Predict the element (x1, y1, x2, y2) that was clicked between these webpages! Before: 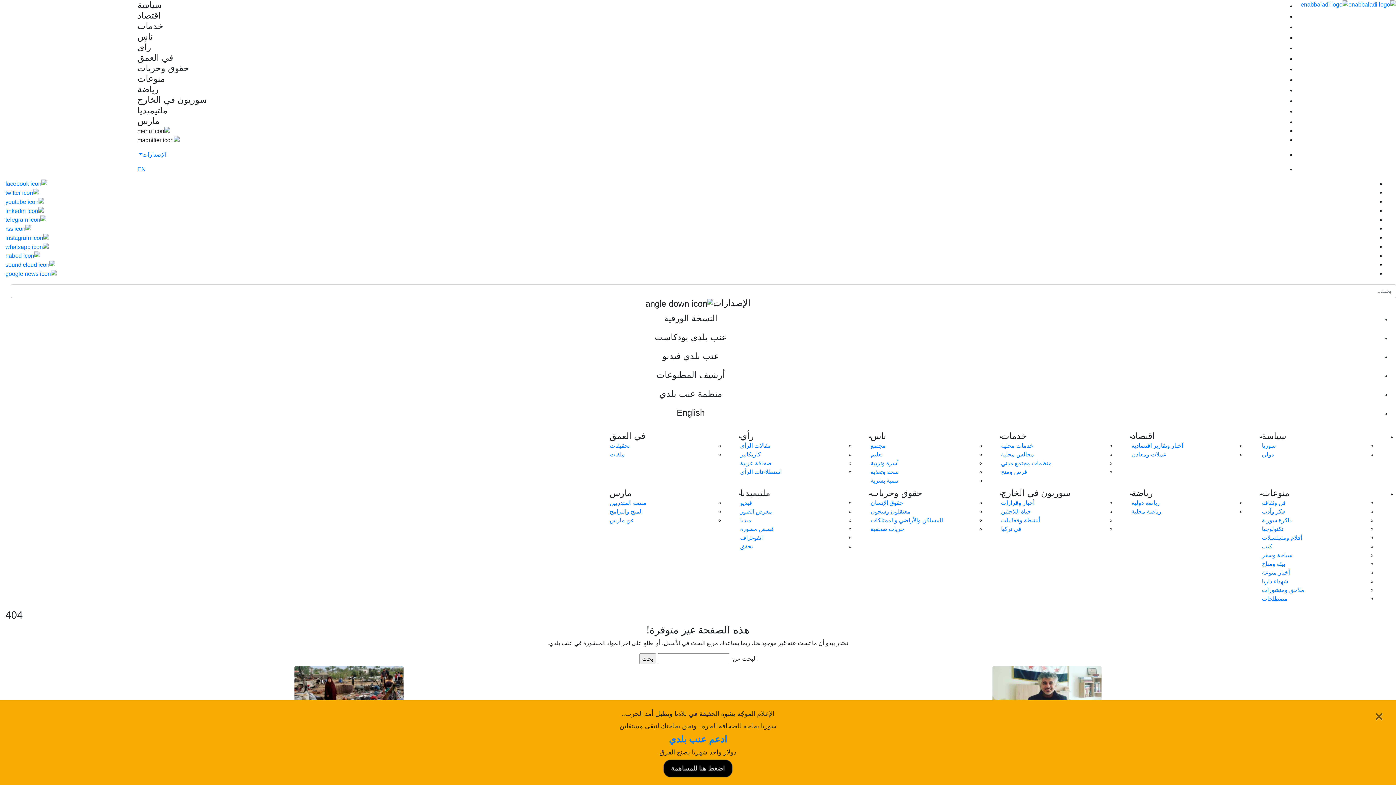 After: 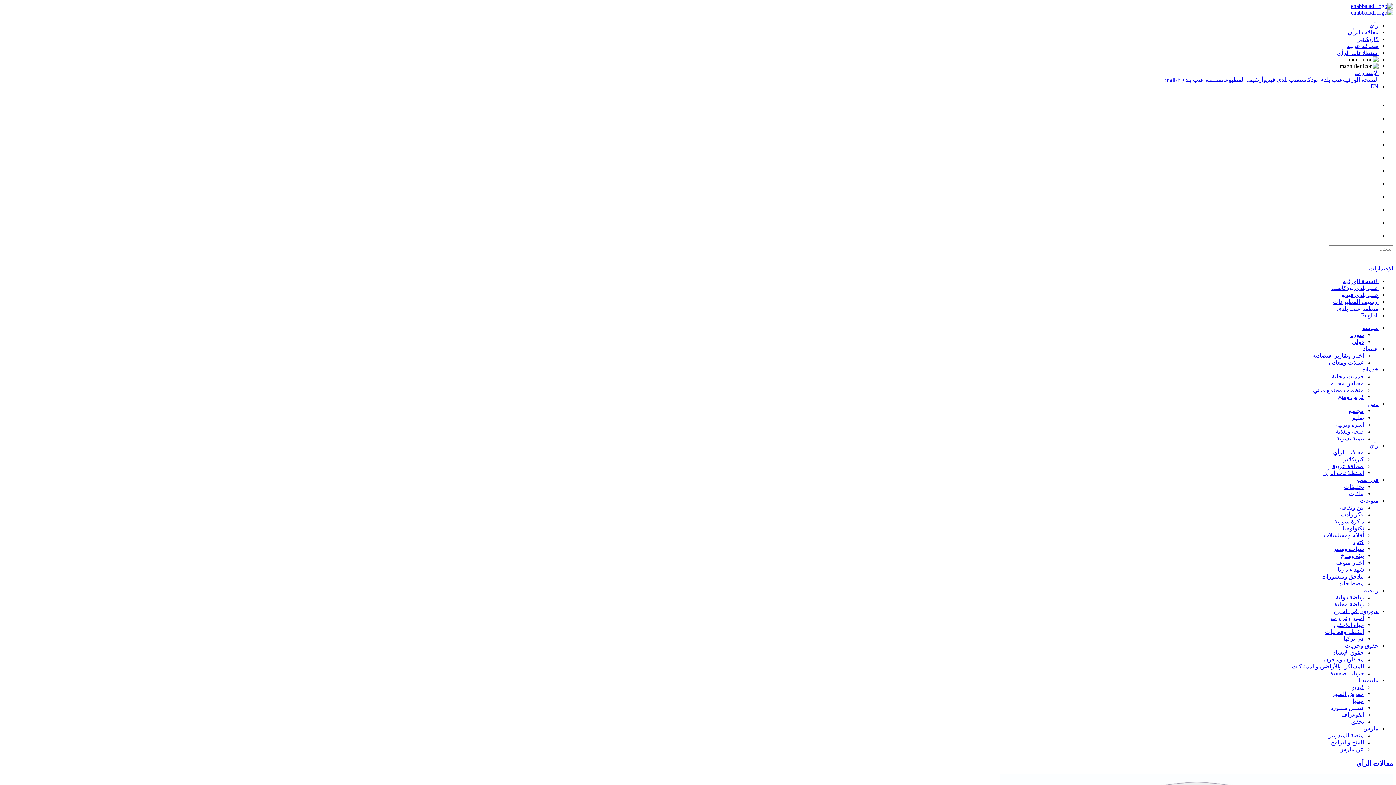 Action: label: رأي bbox: (137, 42, 151, 52)